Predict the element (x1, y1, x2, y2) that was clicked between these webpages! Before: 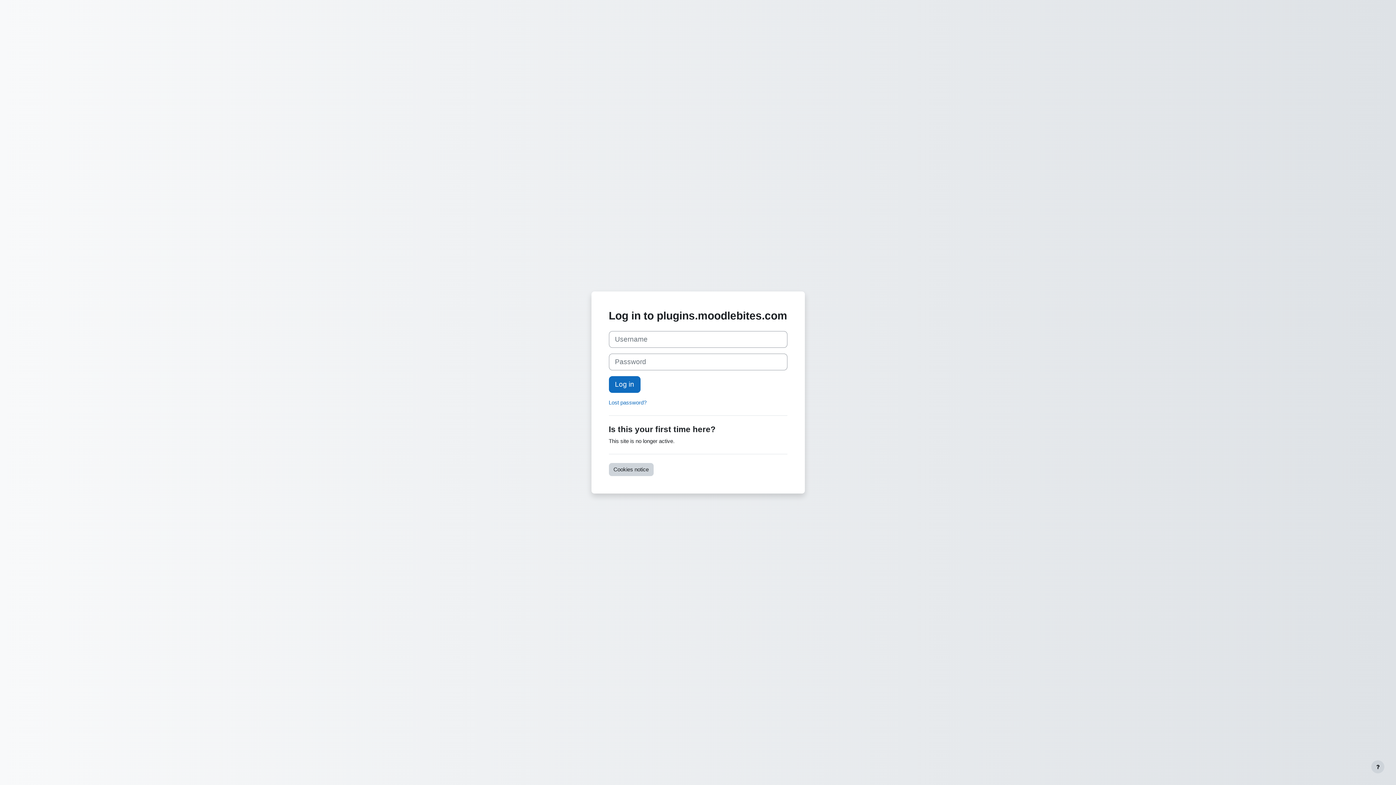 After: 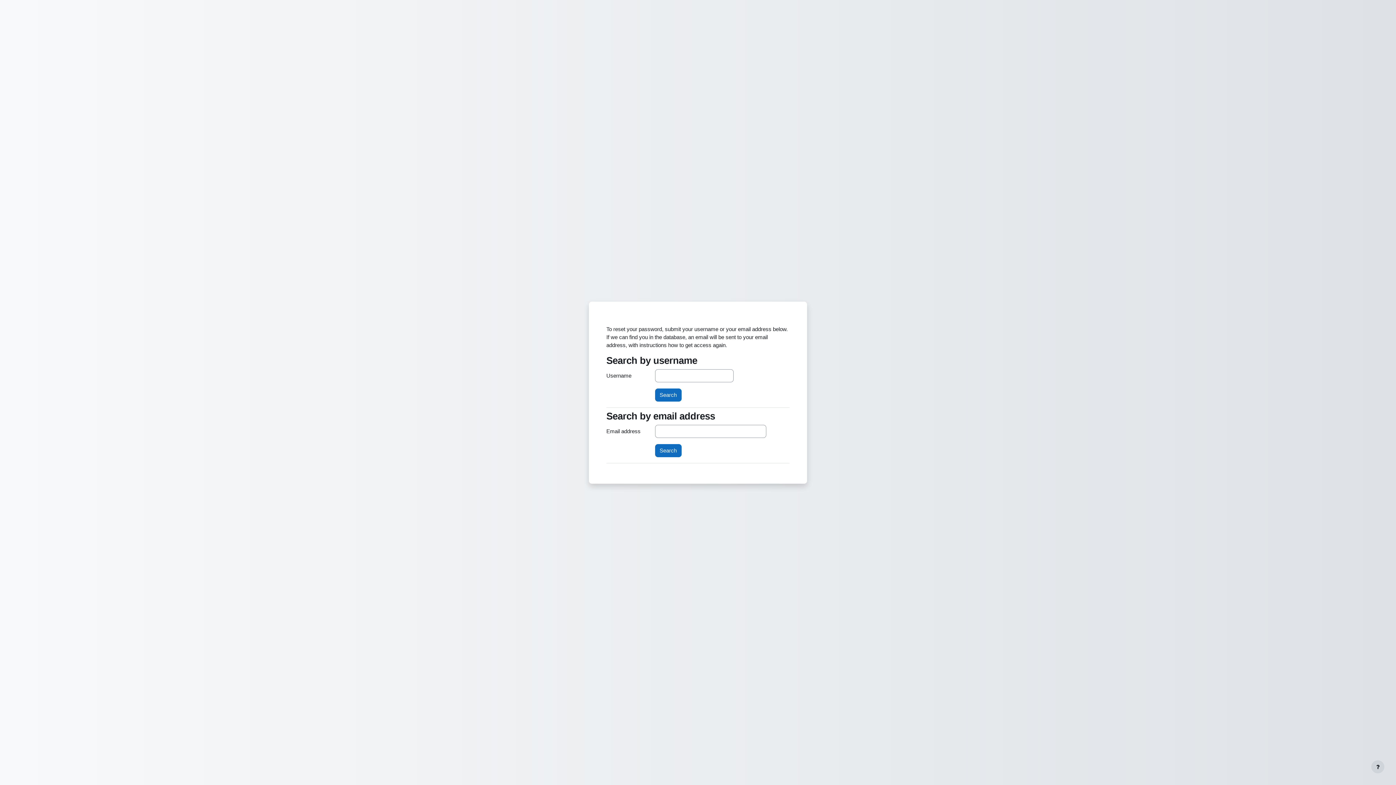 Action: bbox: (608, 399, 646, 405) label: Lost password?